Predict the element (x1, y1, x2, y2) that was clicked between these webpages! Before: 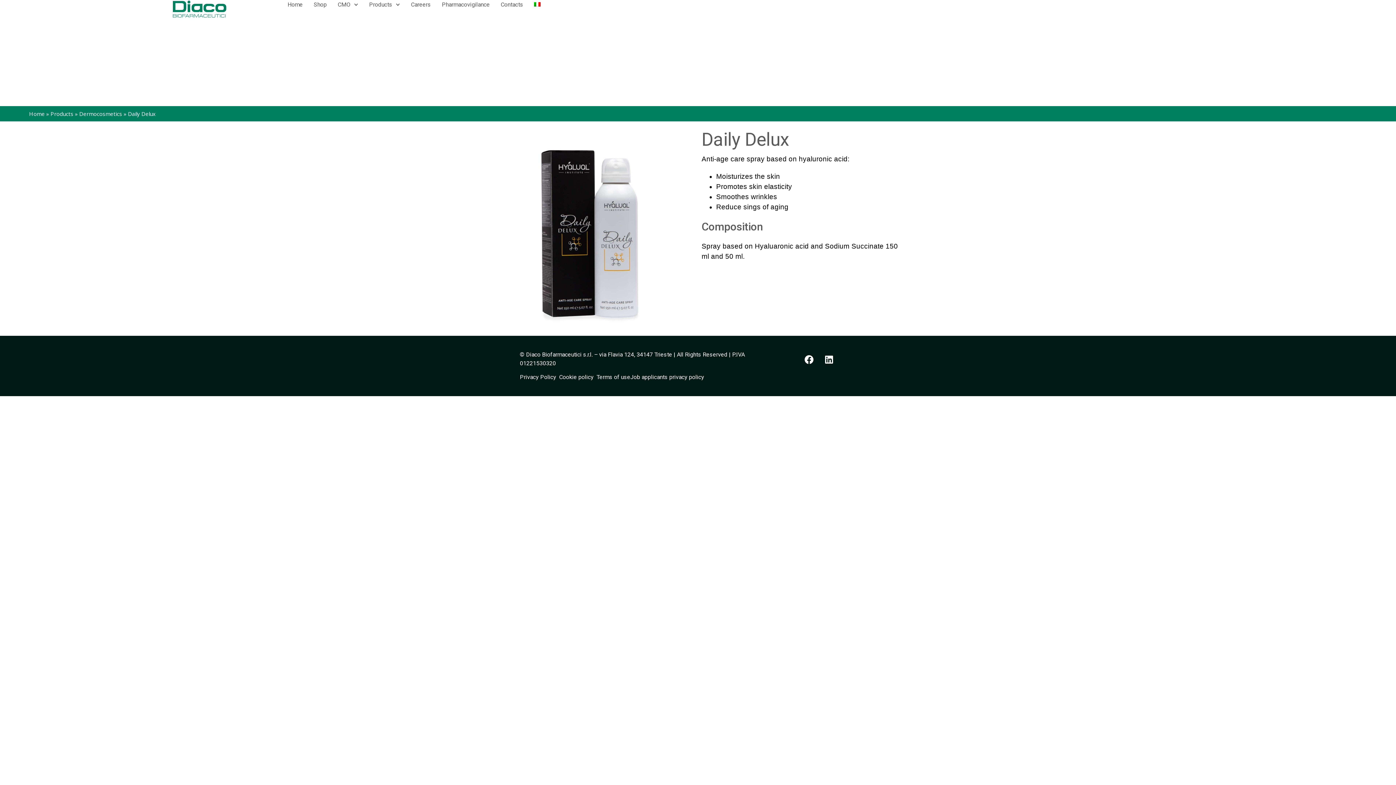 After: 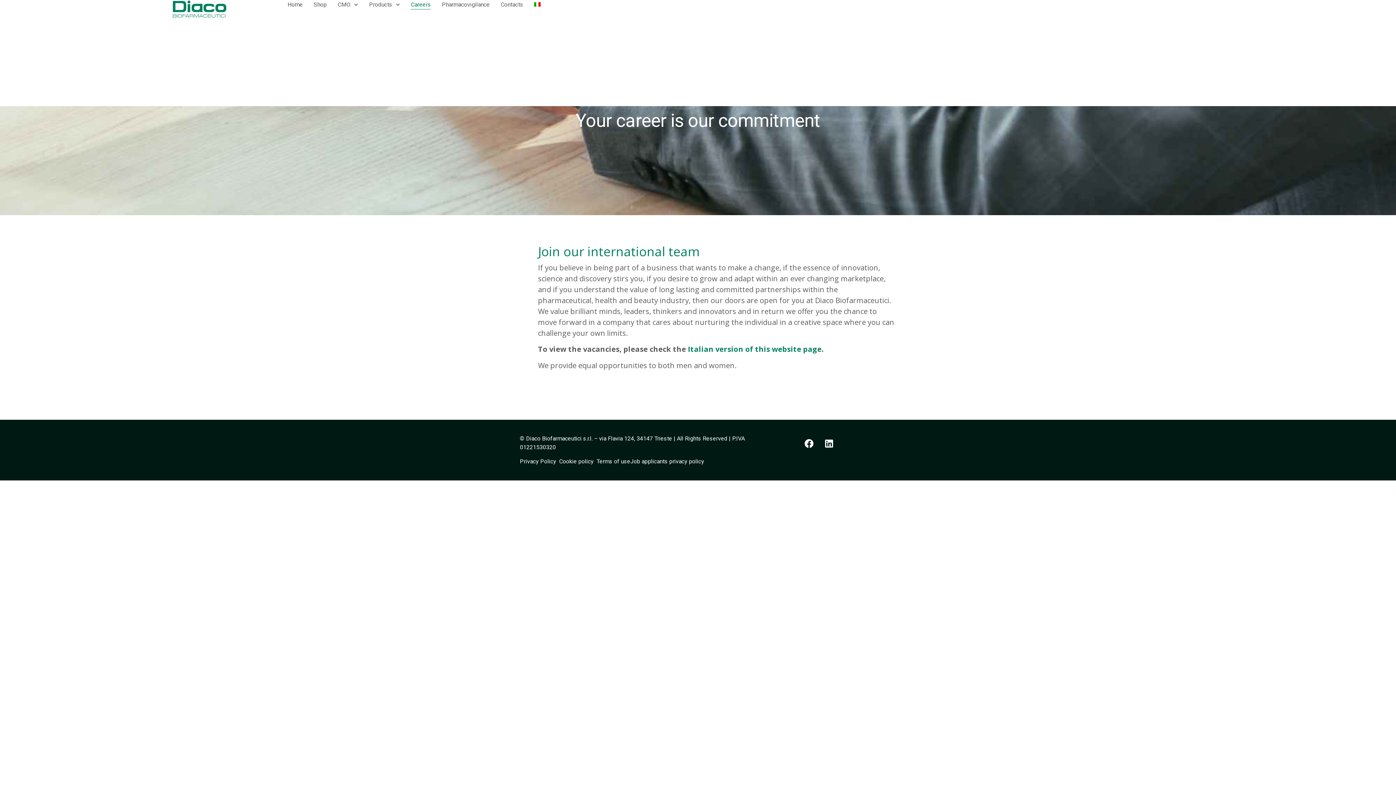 Action: label: Careers bbox: (411, 0, 431, 9)